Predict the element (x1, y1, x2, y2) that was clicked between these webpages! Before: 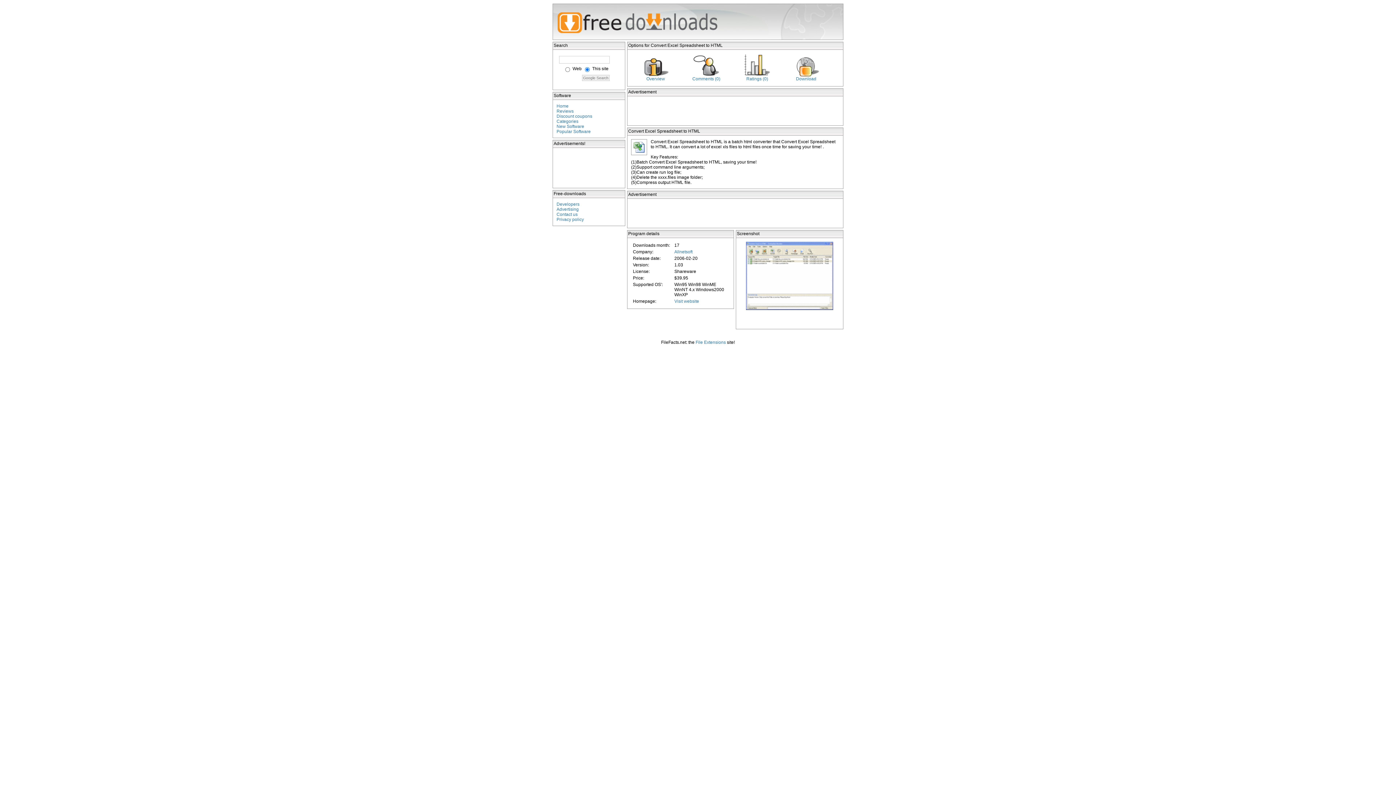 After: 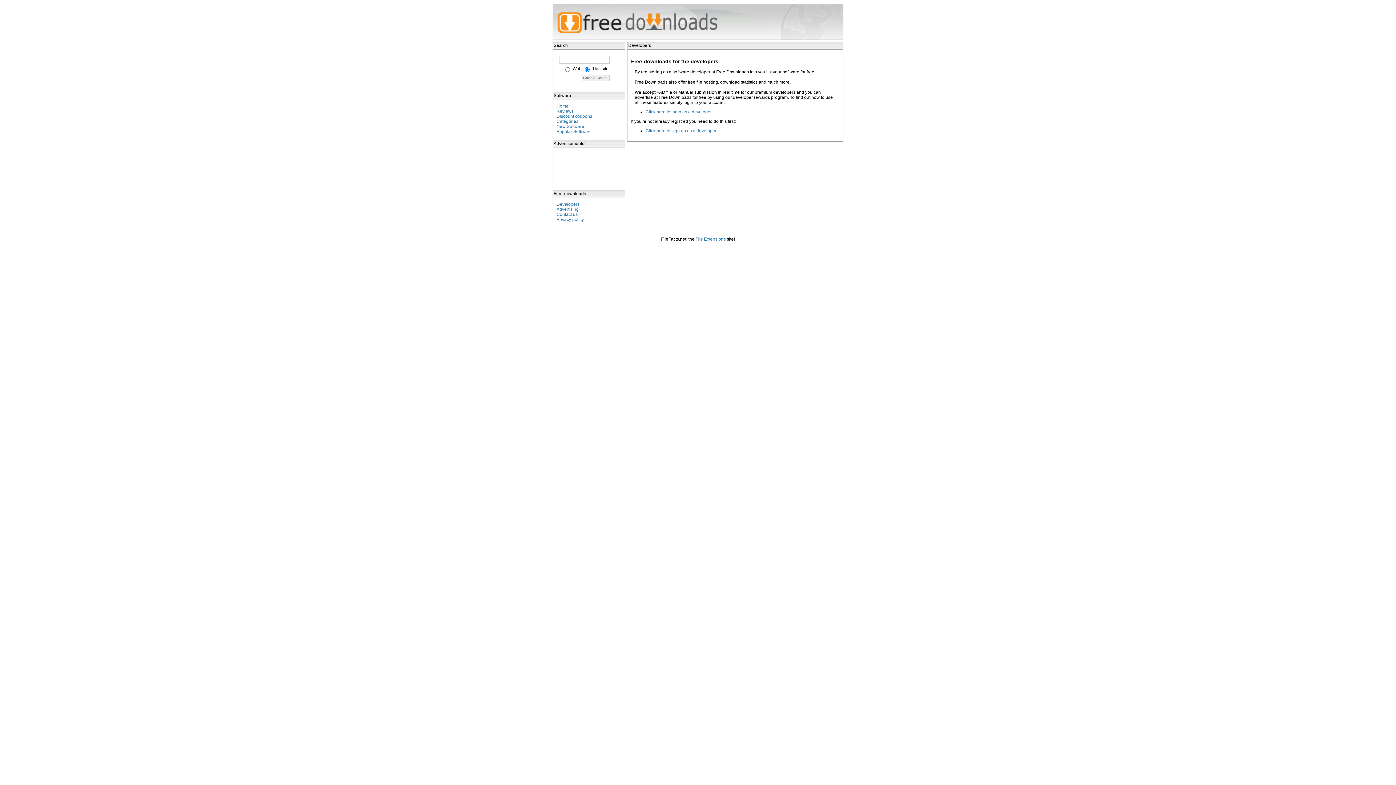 Action: bbox: (556, 201, 579, 206) label: Developers